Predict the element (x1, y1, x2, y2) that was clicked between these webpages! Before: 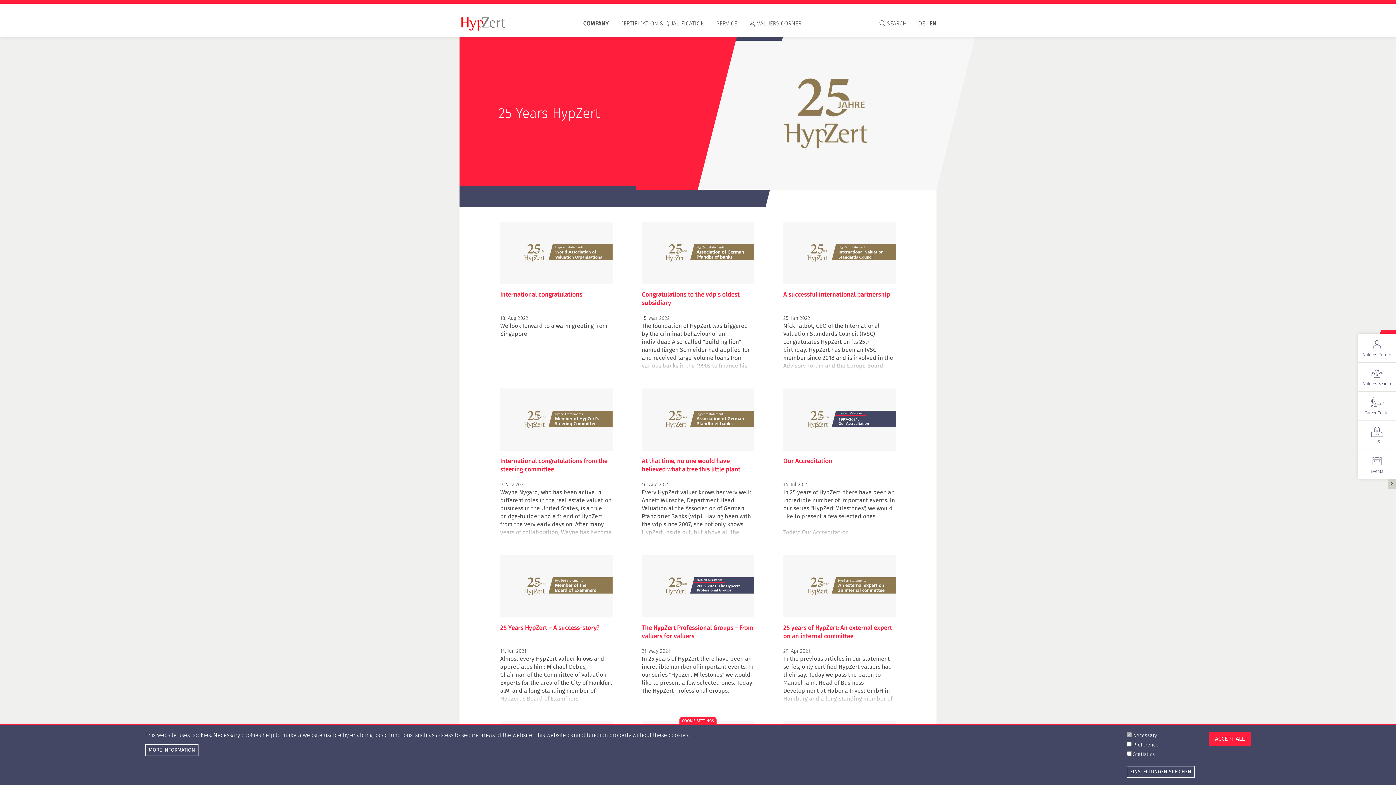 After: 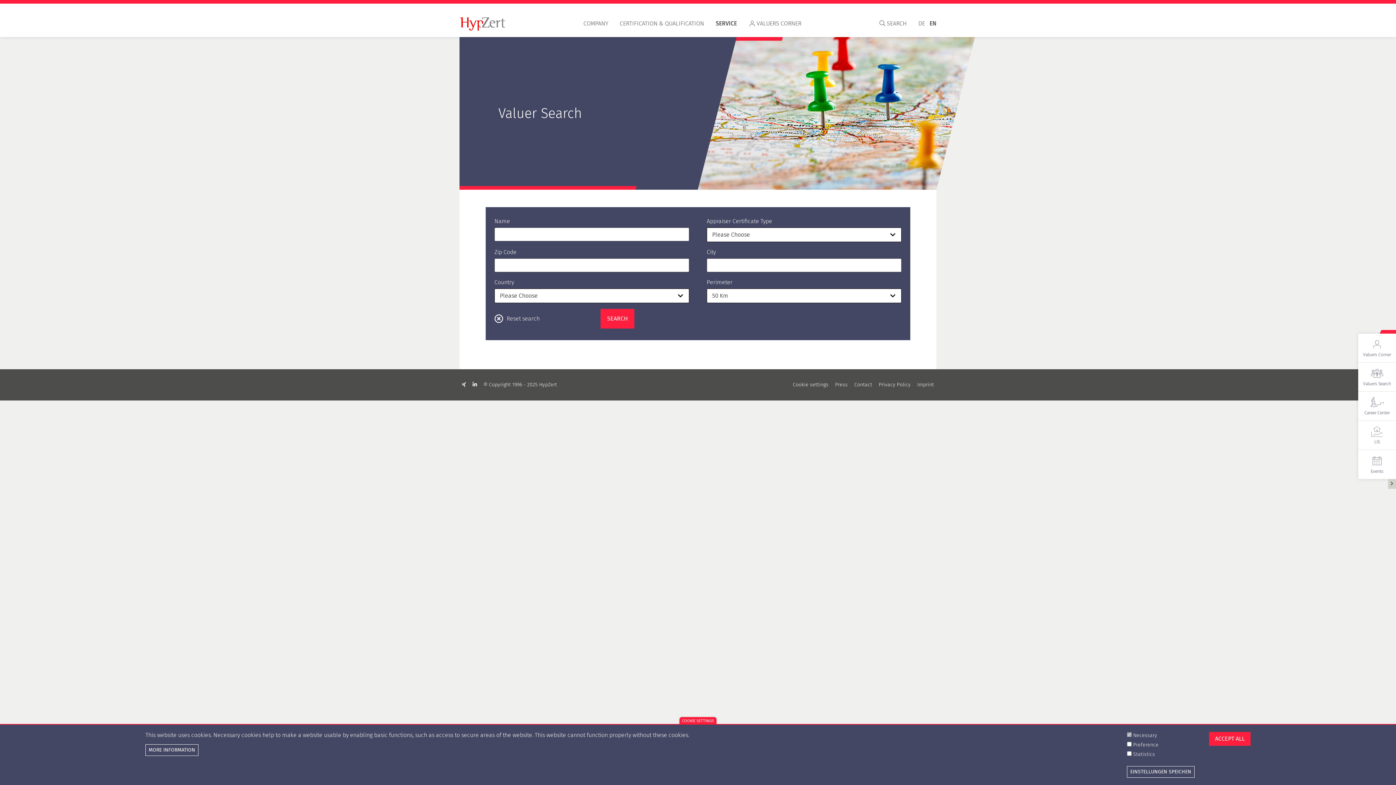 Action: label: Valuers Search bbox: (1358, 363, 1396, 392)